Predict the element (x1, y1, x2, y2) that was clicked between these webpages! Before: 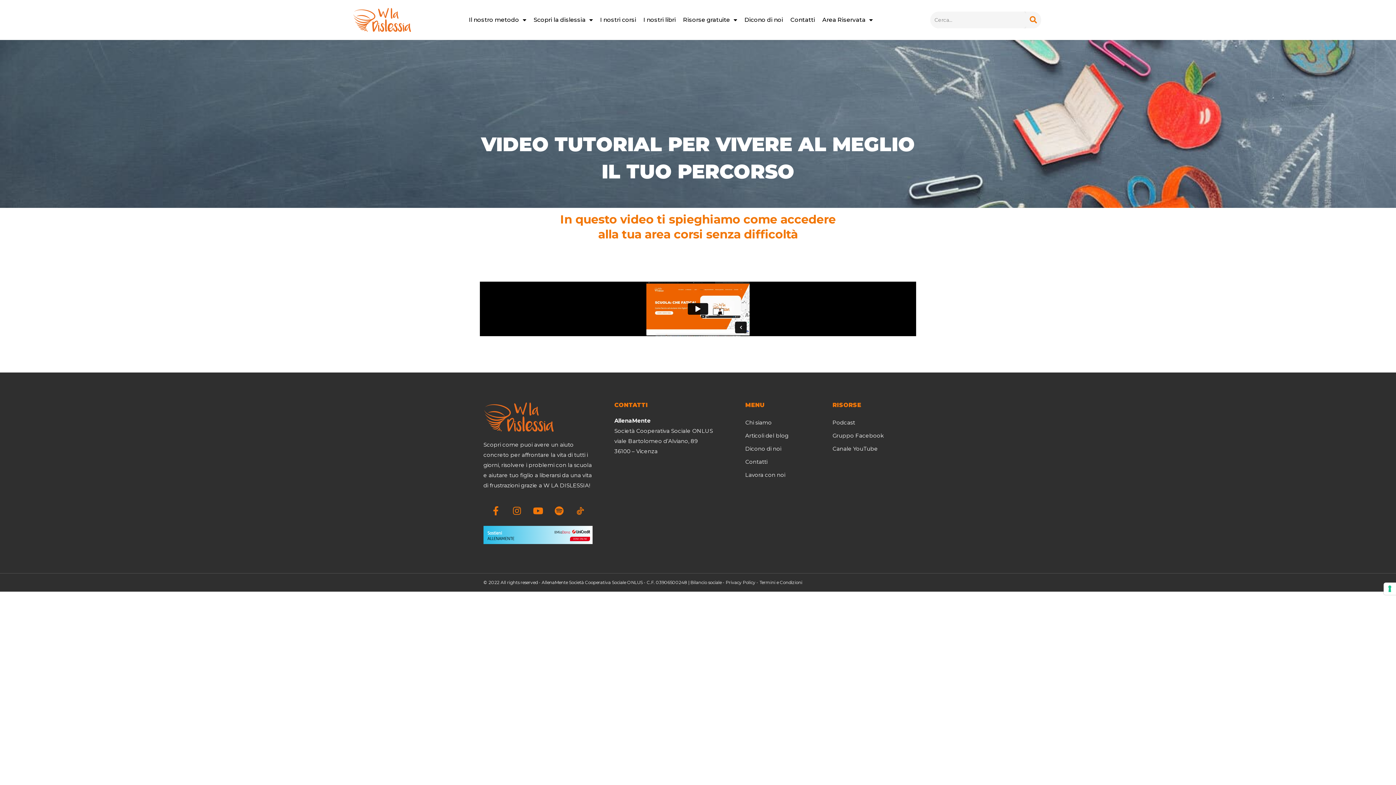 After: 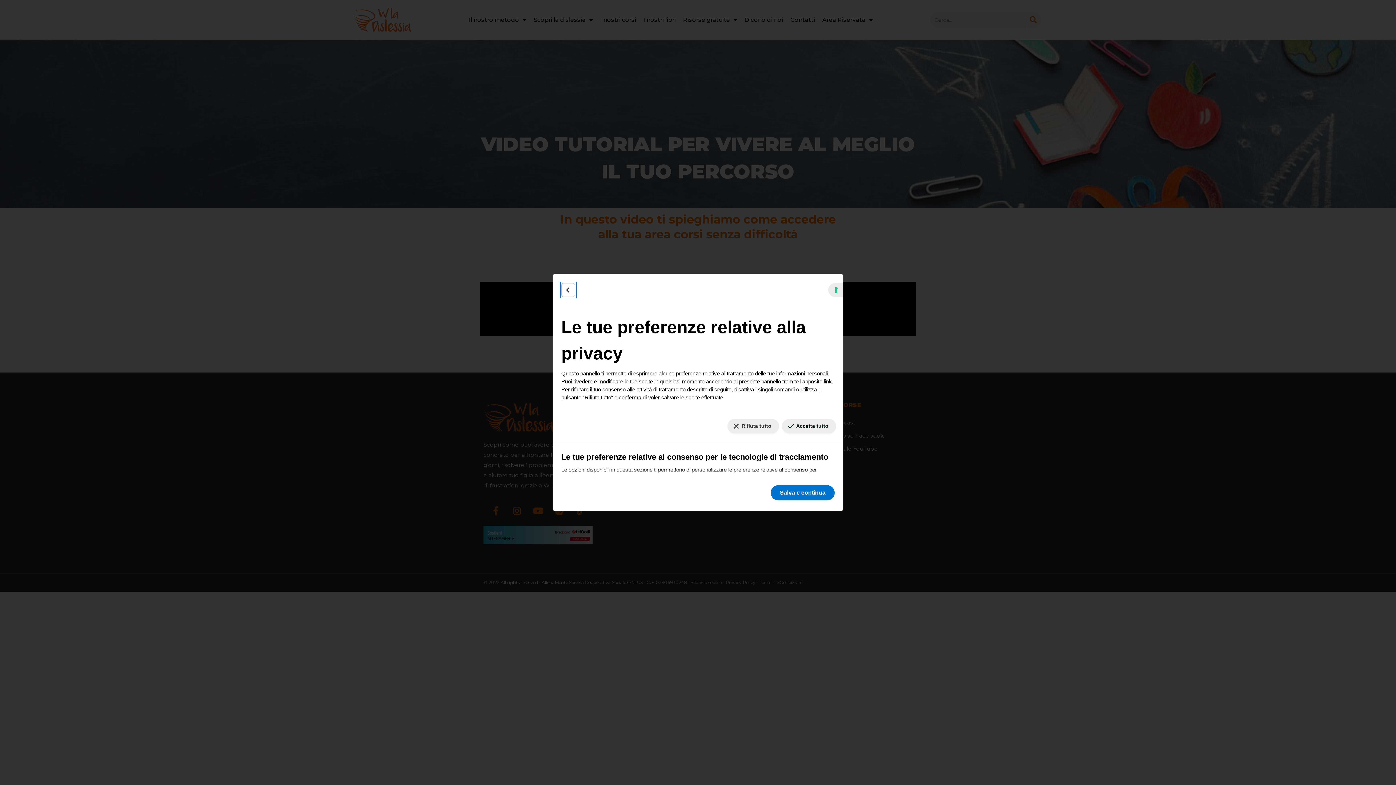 Action: bbox: (1384, 582, 1396, 595) label: Le tue preferenze relative al consenso per le tecnologie di tracciamento